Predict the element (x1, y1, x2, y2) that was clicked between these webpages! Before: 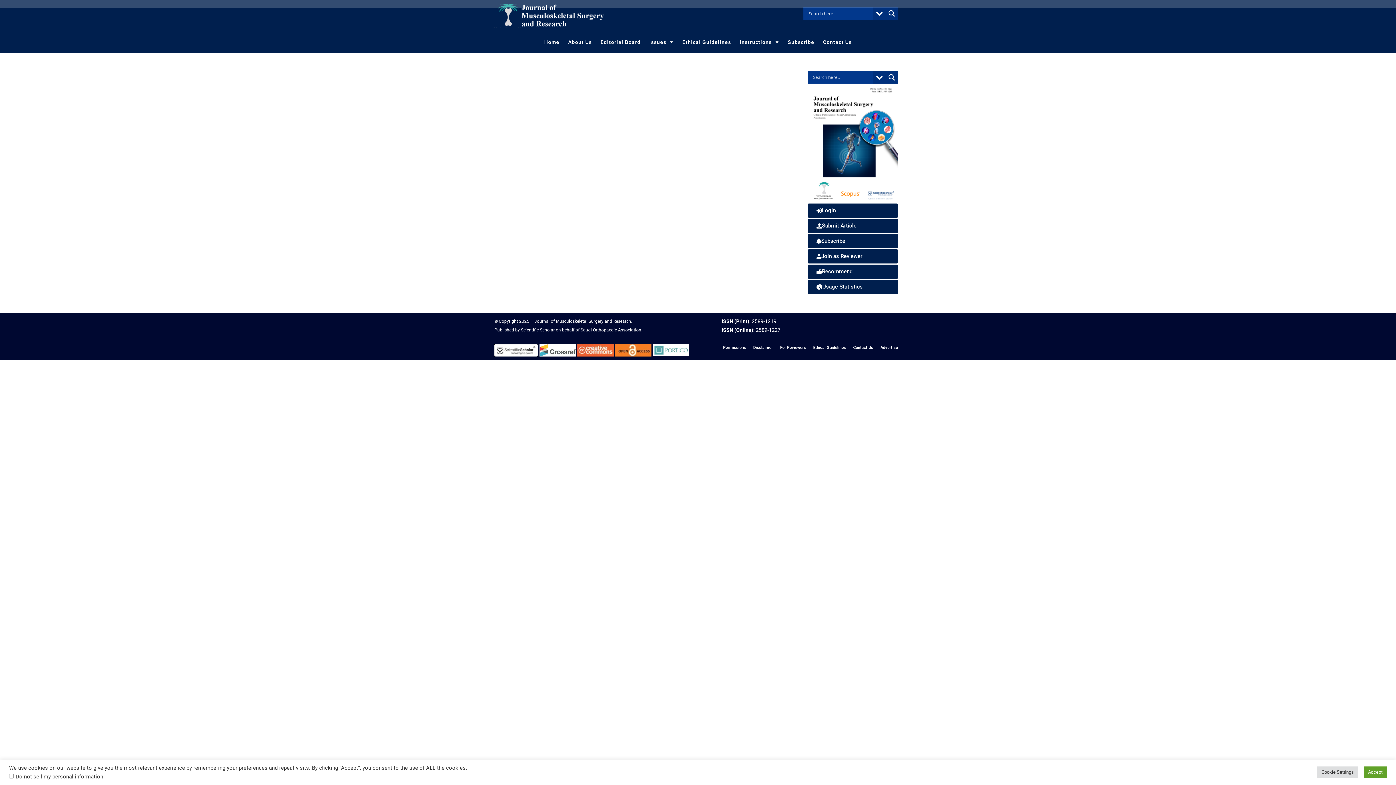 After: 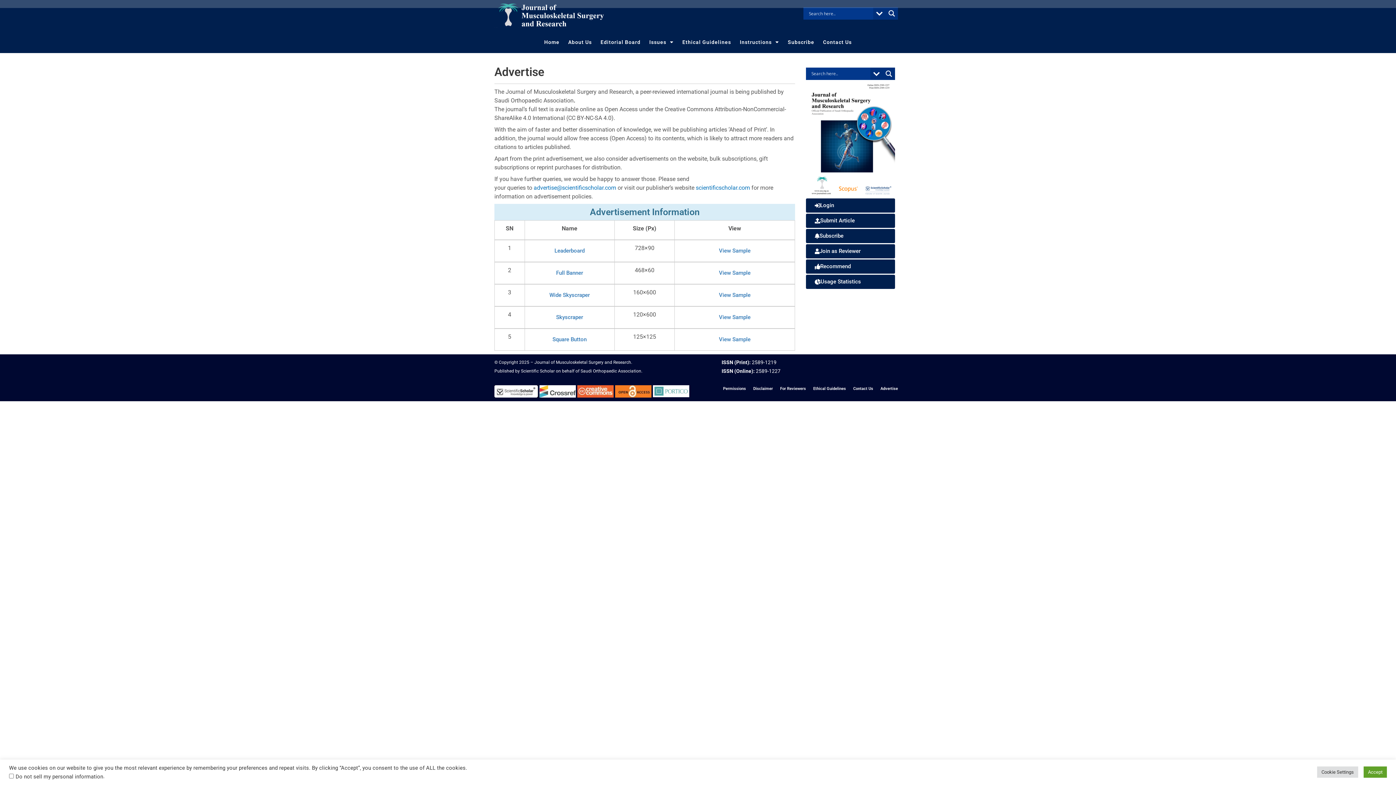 Action: label: Advertise bbox: (877, 344, 901, 351)